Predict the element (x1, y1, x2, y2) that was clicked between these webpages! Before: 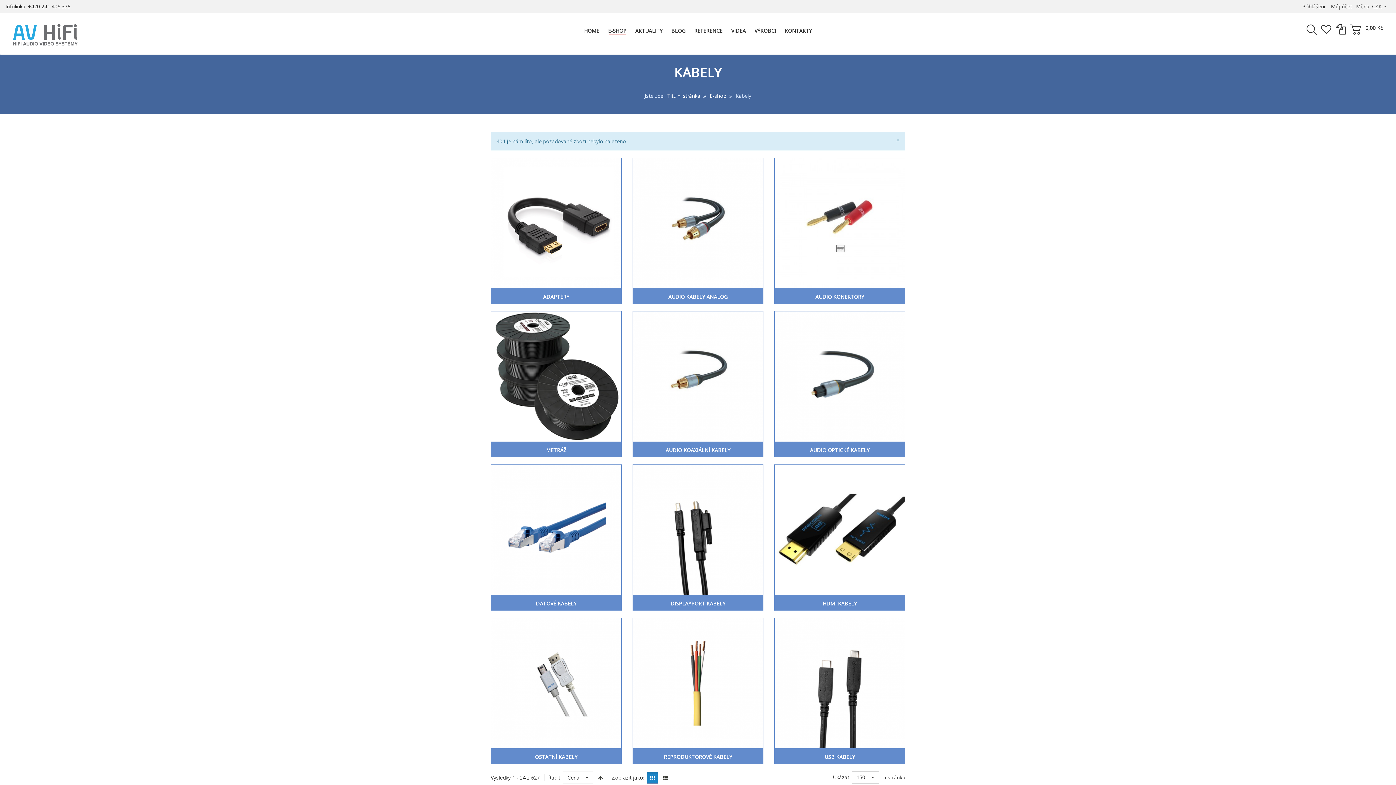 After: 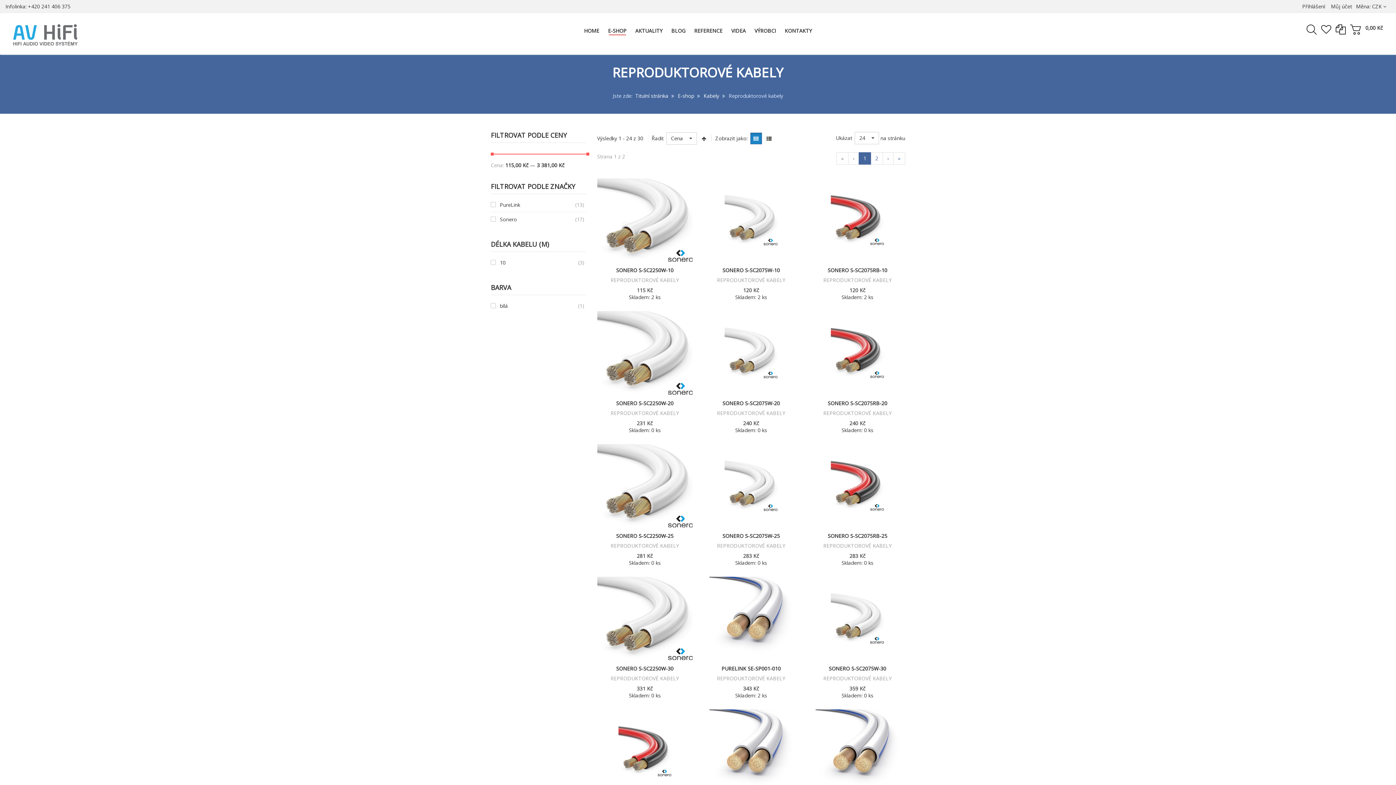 Action: bbox: (633, 679, 763, 686)